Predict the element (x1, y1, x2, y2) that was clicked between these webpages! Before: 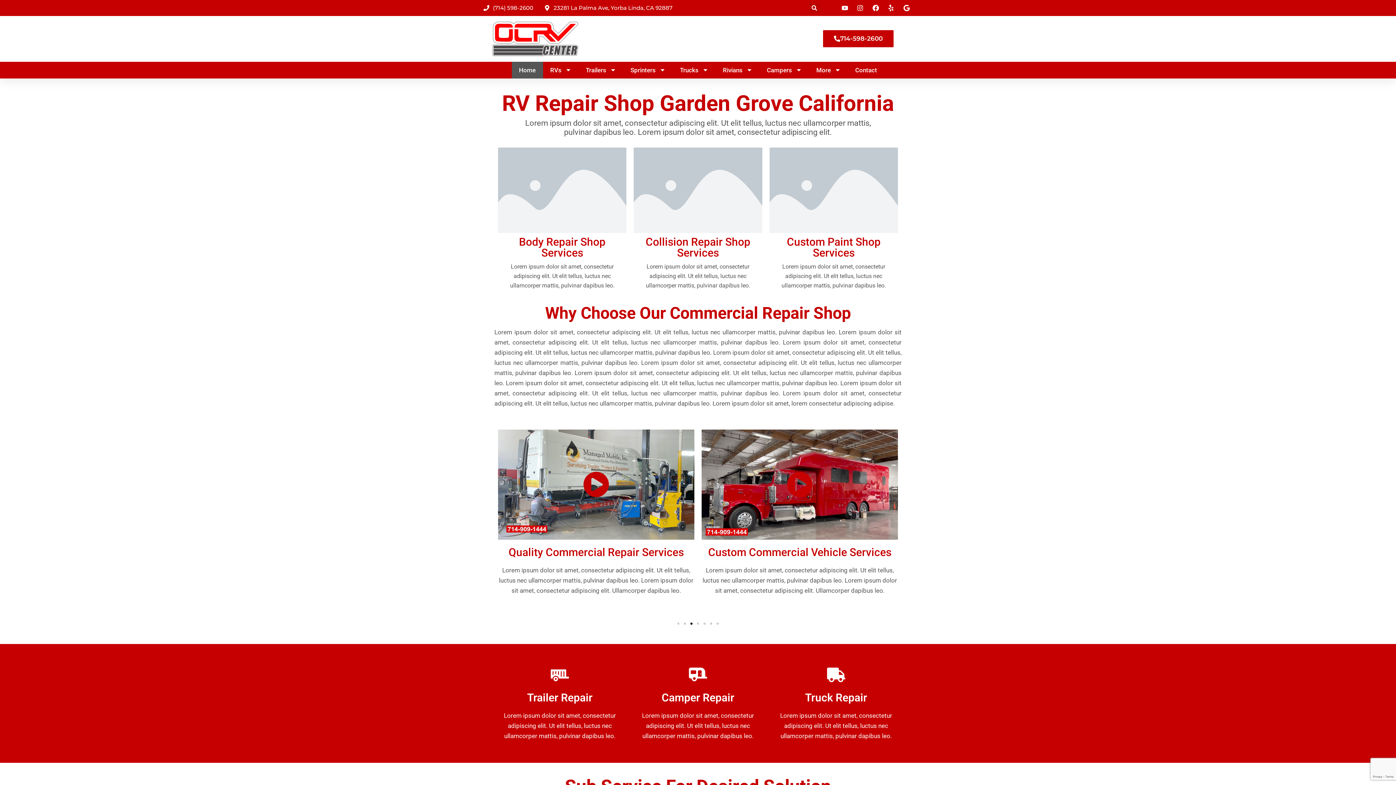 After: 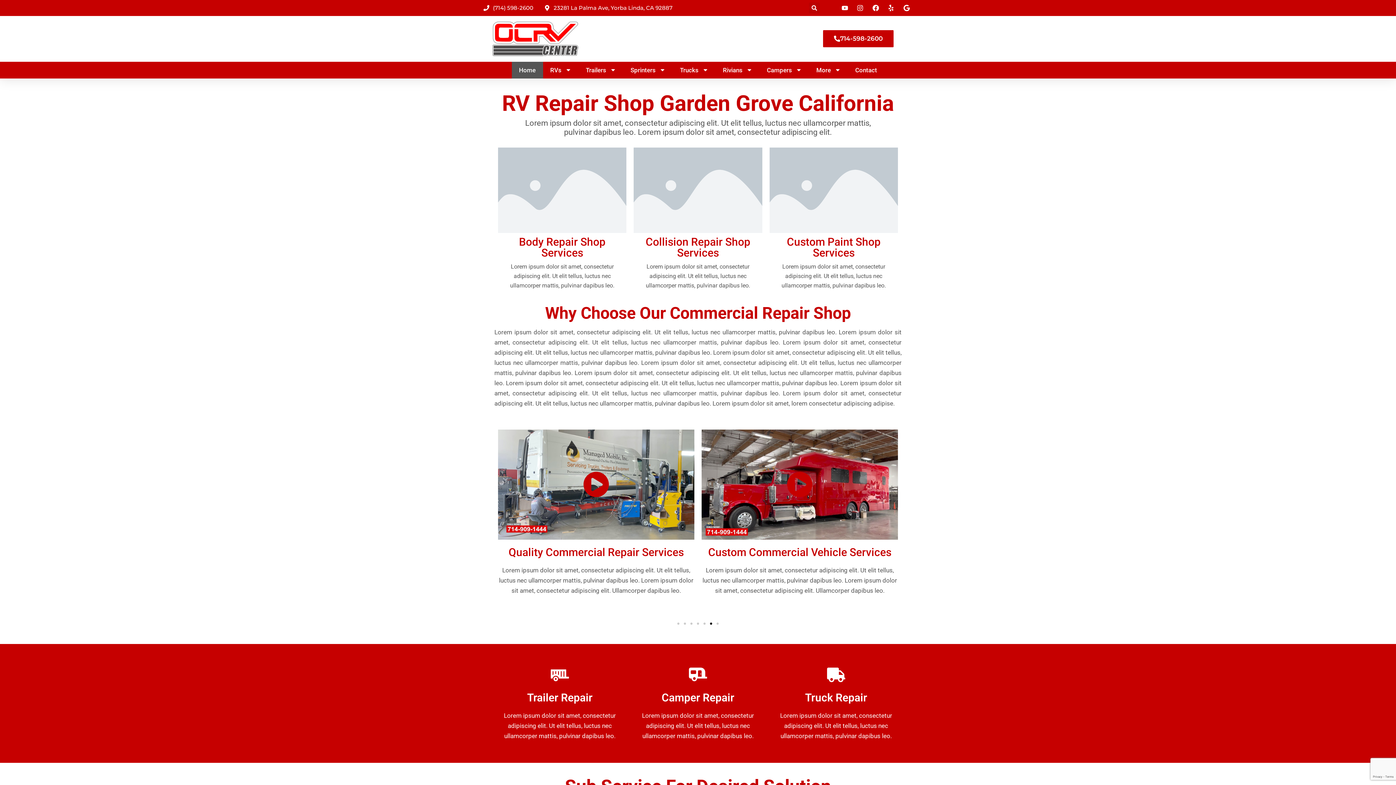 Action: bbox: (871, 4, 881, 11)